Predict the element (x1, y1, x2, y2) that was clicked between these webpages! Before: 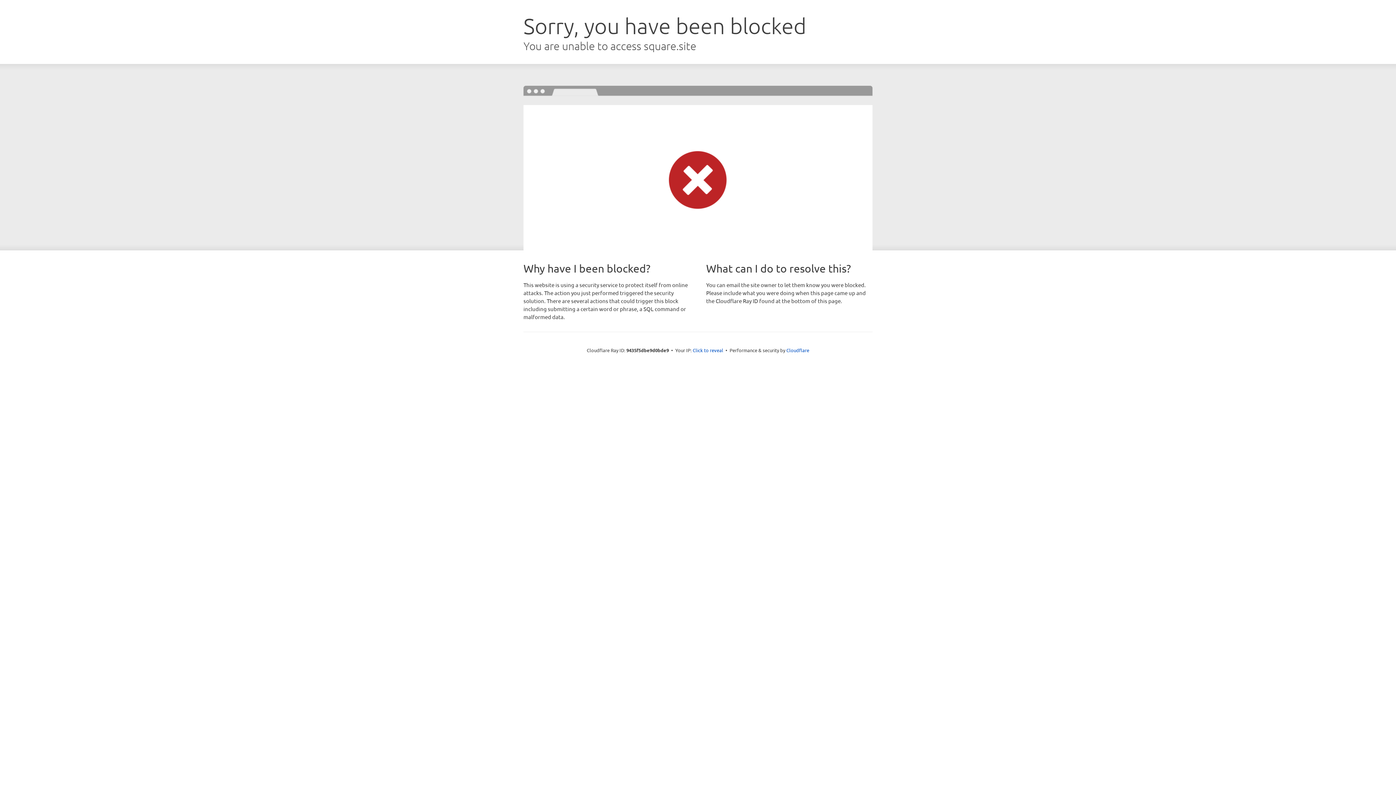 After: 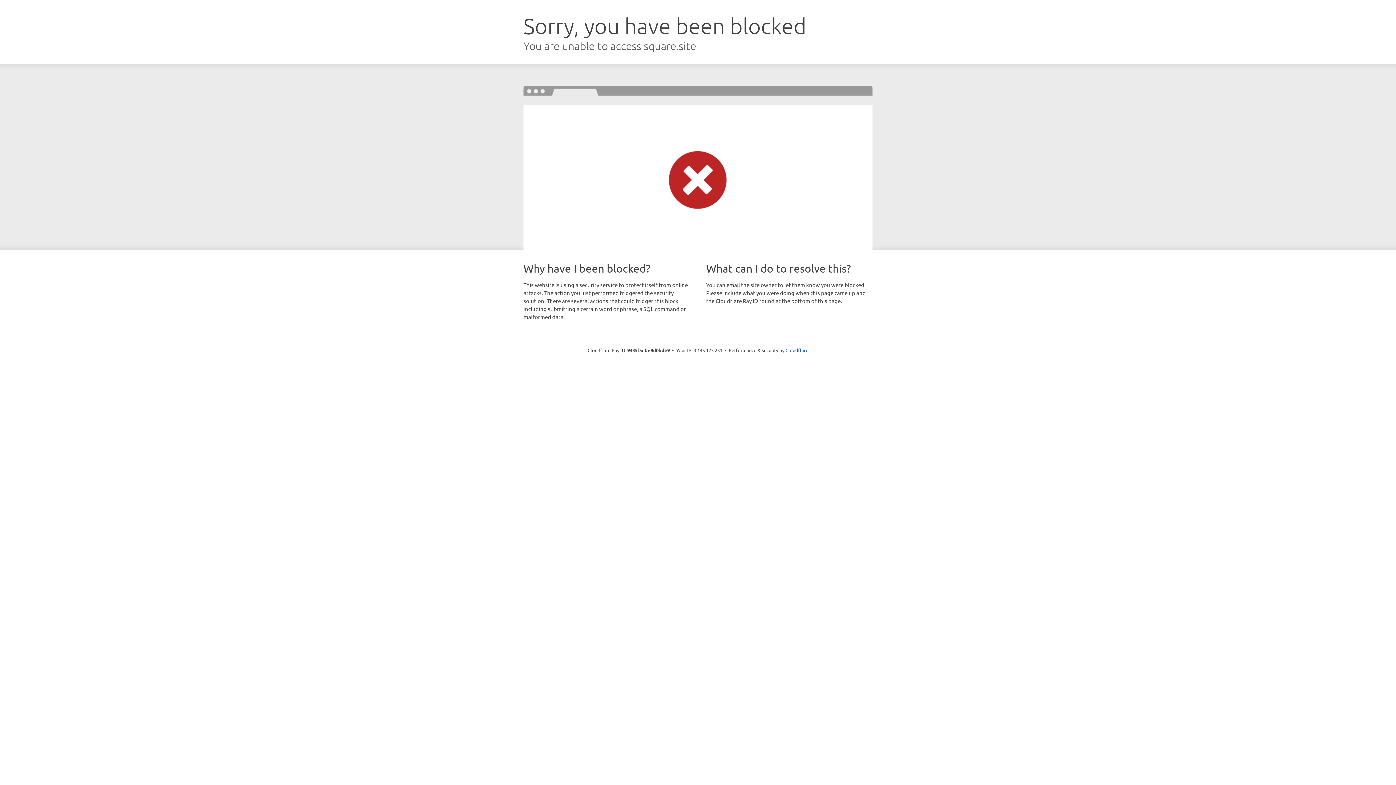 Action: bbox: (692, 346, 723, 353) label: Click to reveal